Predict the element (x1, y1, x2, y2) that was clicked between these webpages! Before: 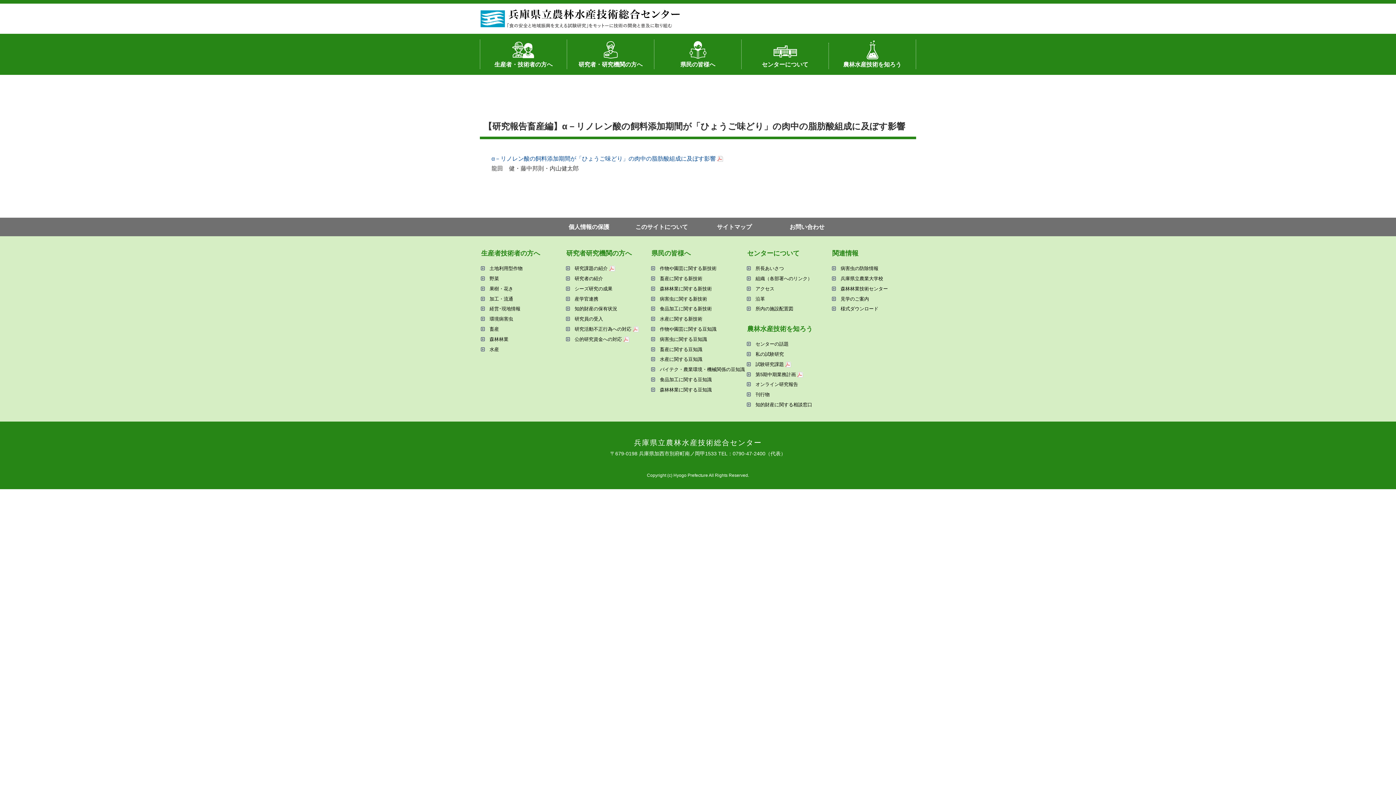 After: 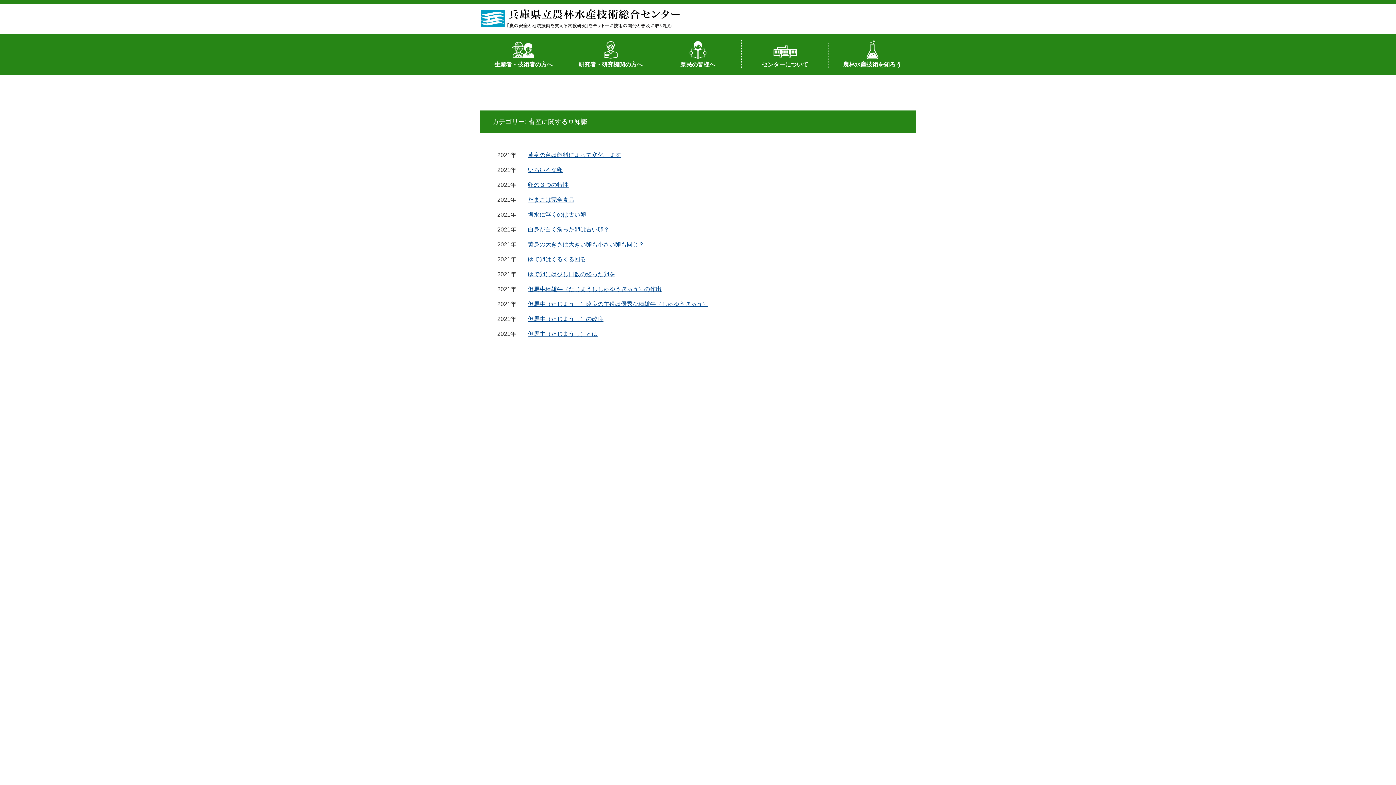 Action: label: 畜産に関する⾖知識 bbox: (660, 346, 702, 352)